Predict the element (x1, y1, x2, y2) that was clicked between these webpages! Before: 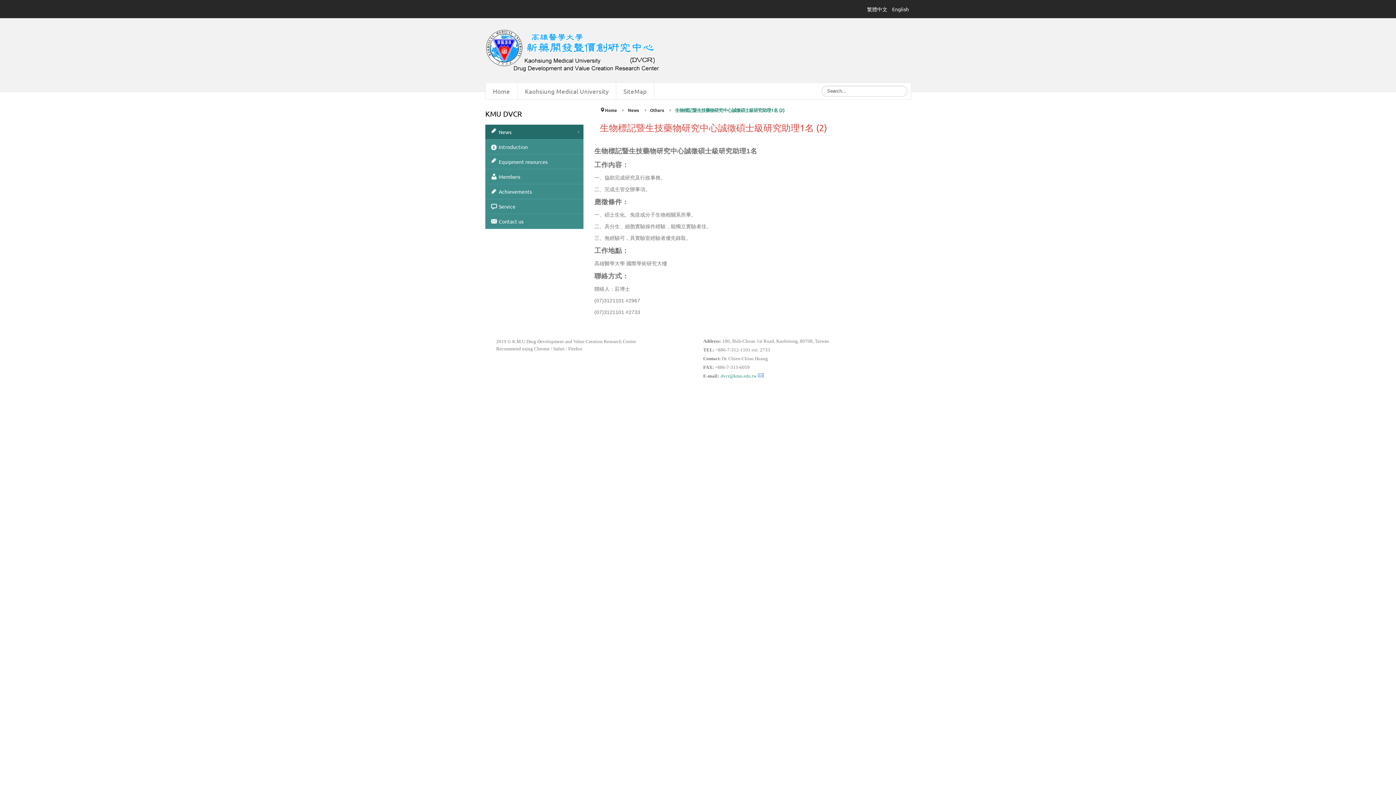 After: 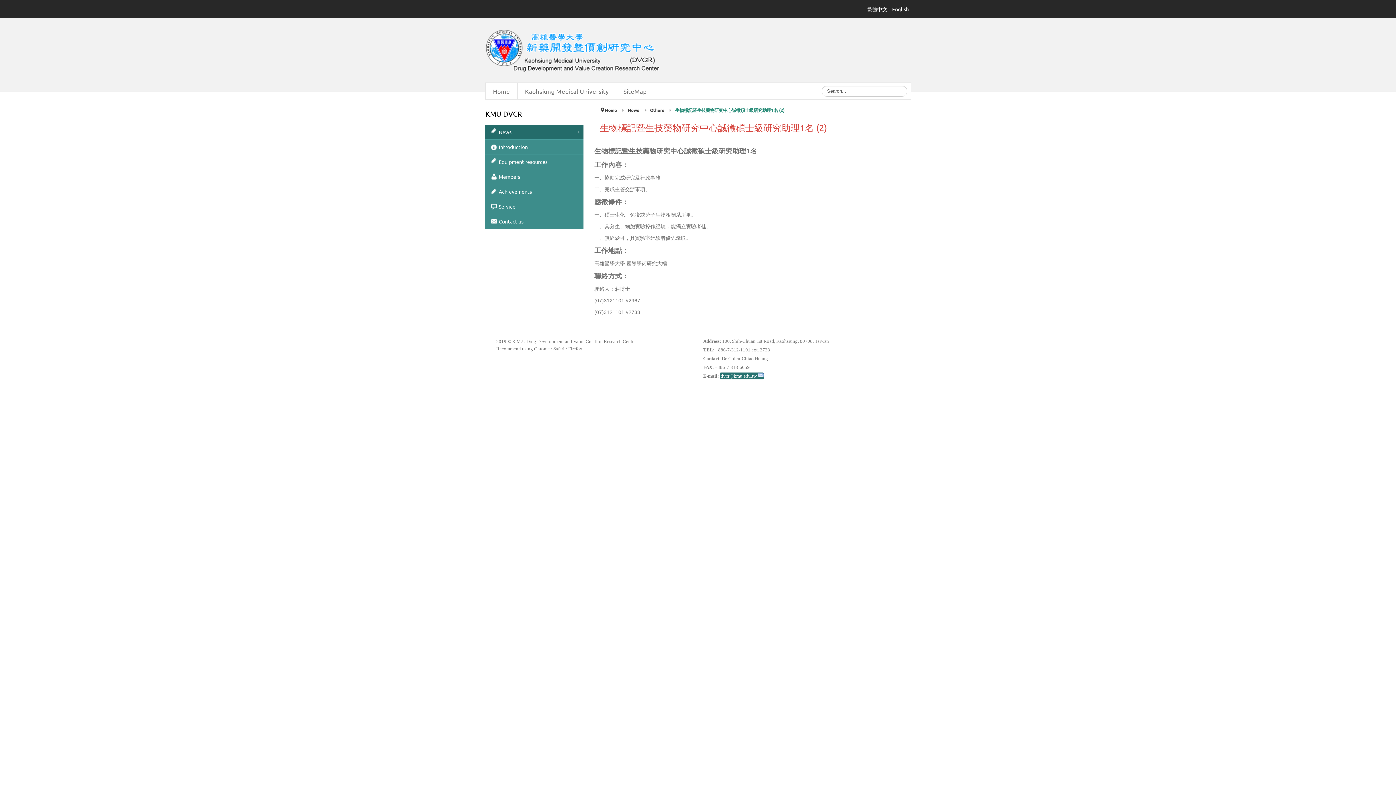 Action: label: dvcr@kmu.edu.tw bbox: (720, 372, 764, 379)